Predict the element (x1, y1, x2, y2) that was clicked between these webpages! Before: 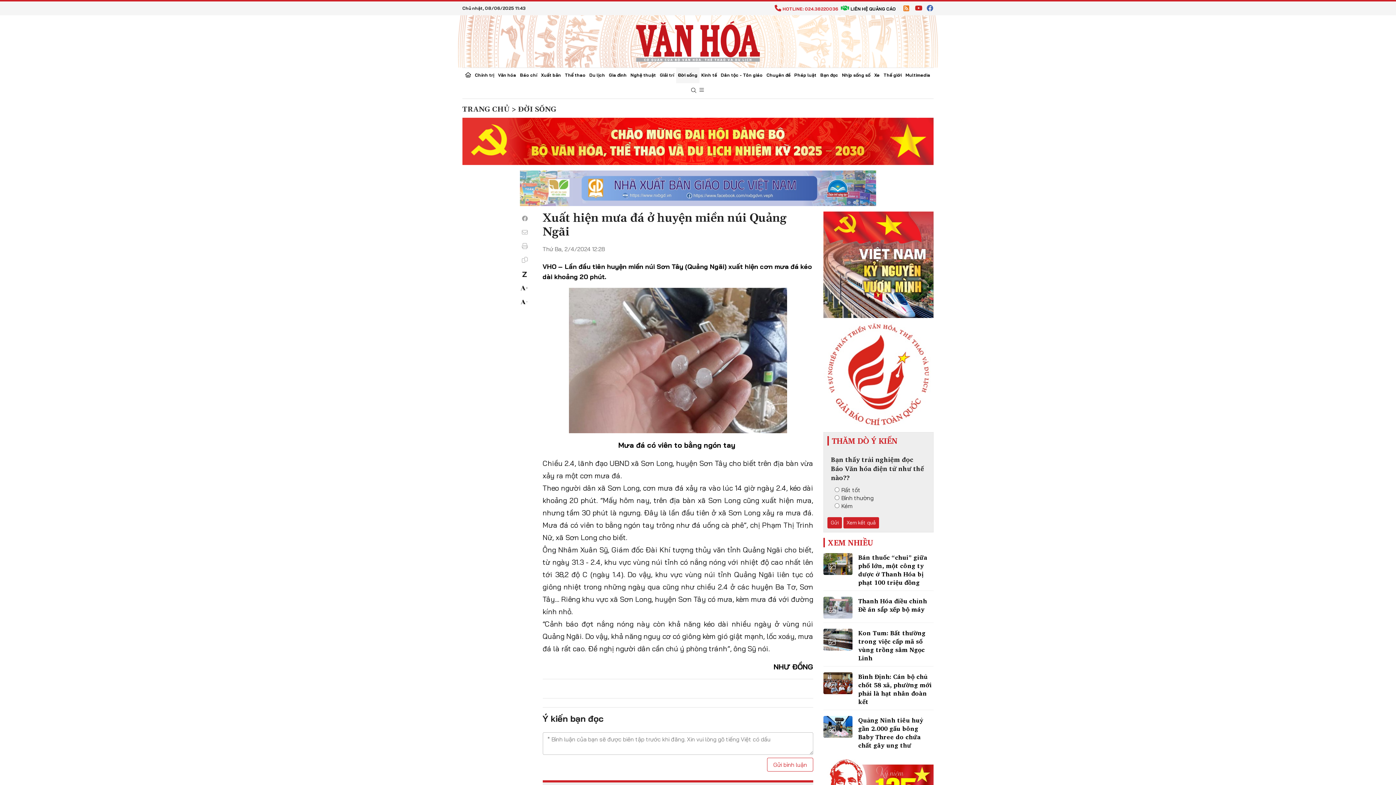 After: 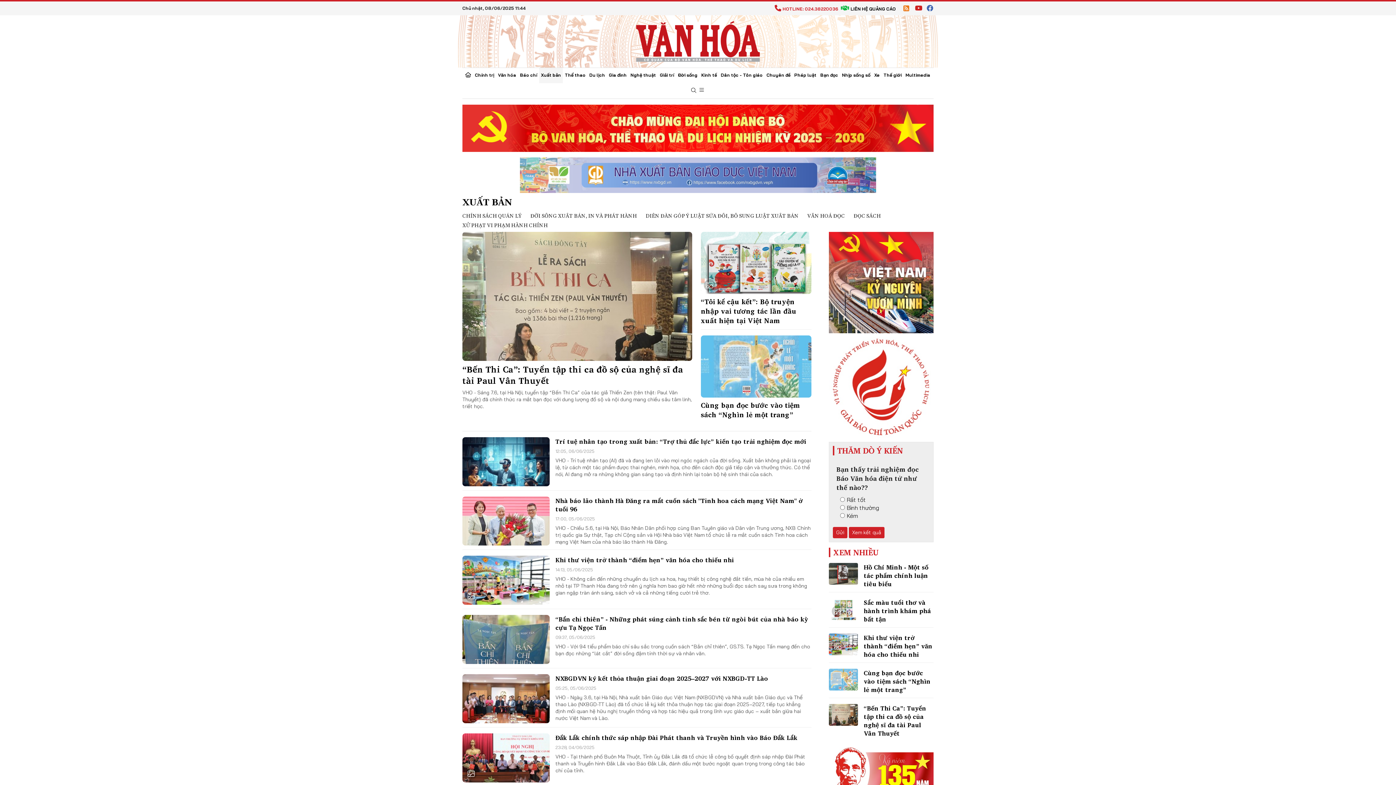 Action: bbox: (539, 68, 562, 83) label: Xuất bản